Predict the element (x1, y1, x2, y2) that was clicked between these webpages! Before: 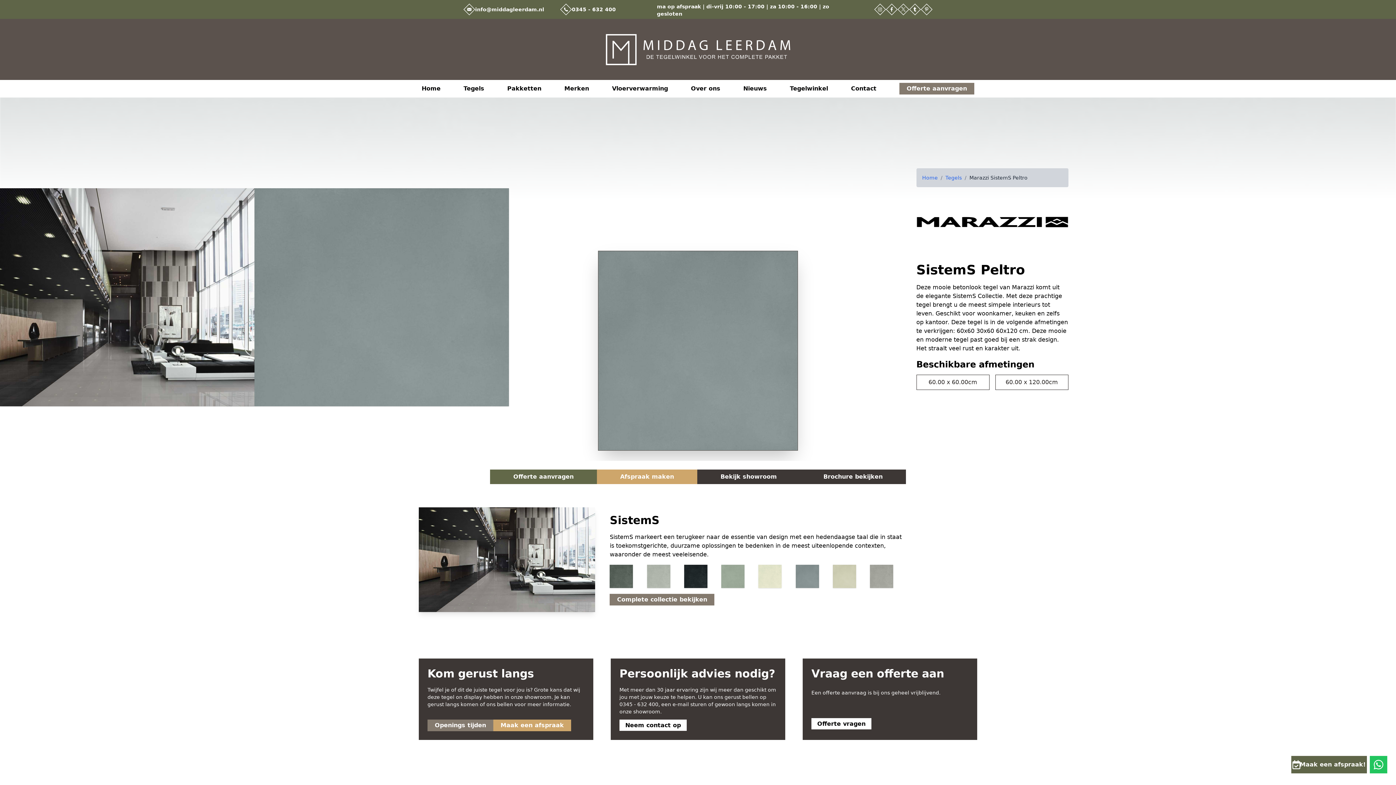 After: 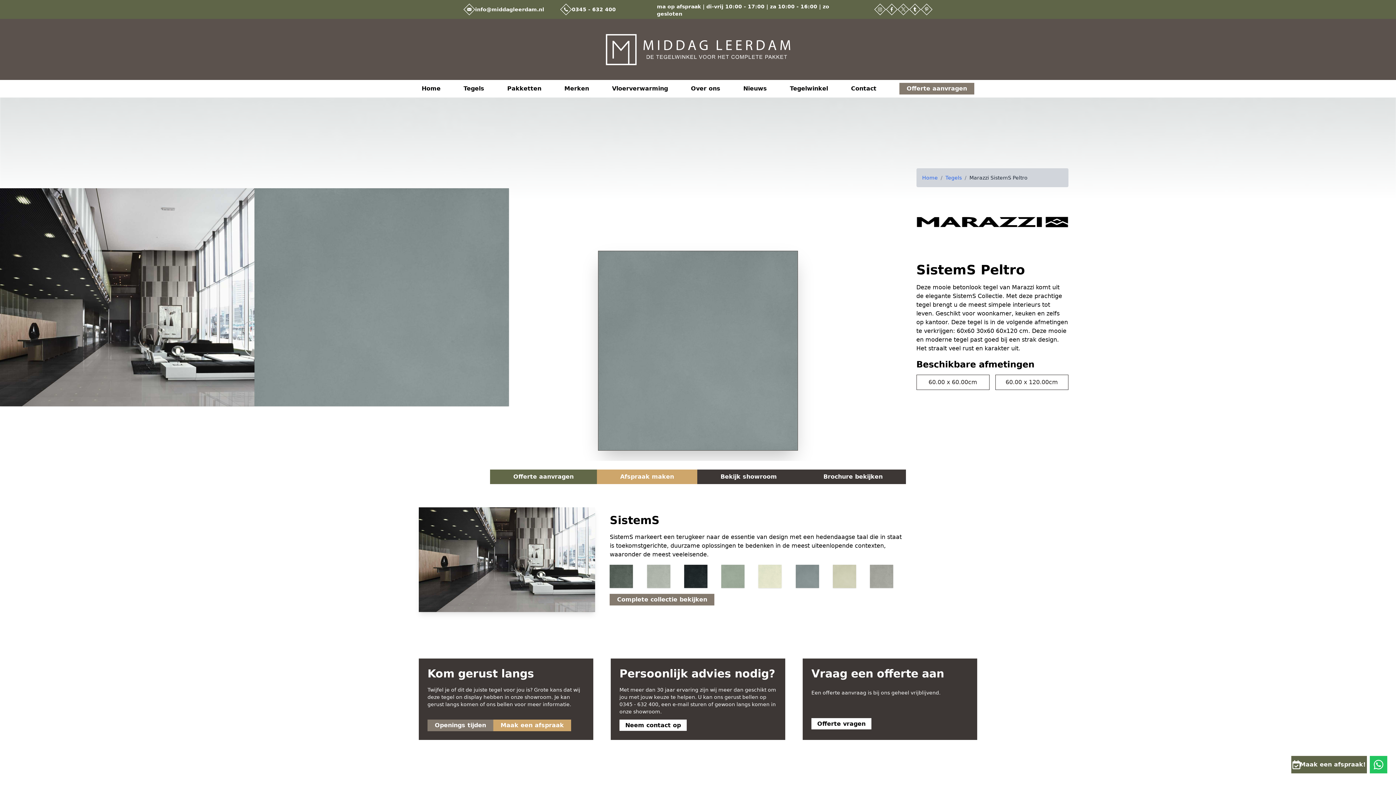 Action: label: bellen bbox: (497, 701, 513, 707)